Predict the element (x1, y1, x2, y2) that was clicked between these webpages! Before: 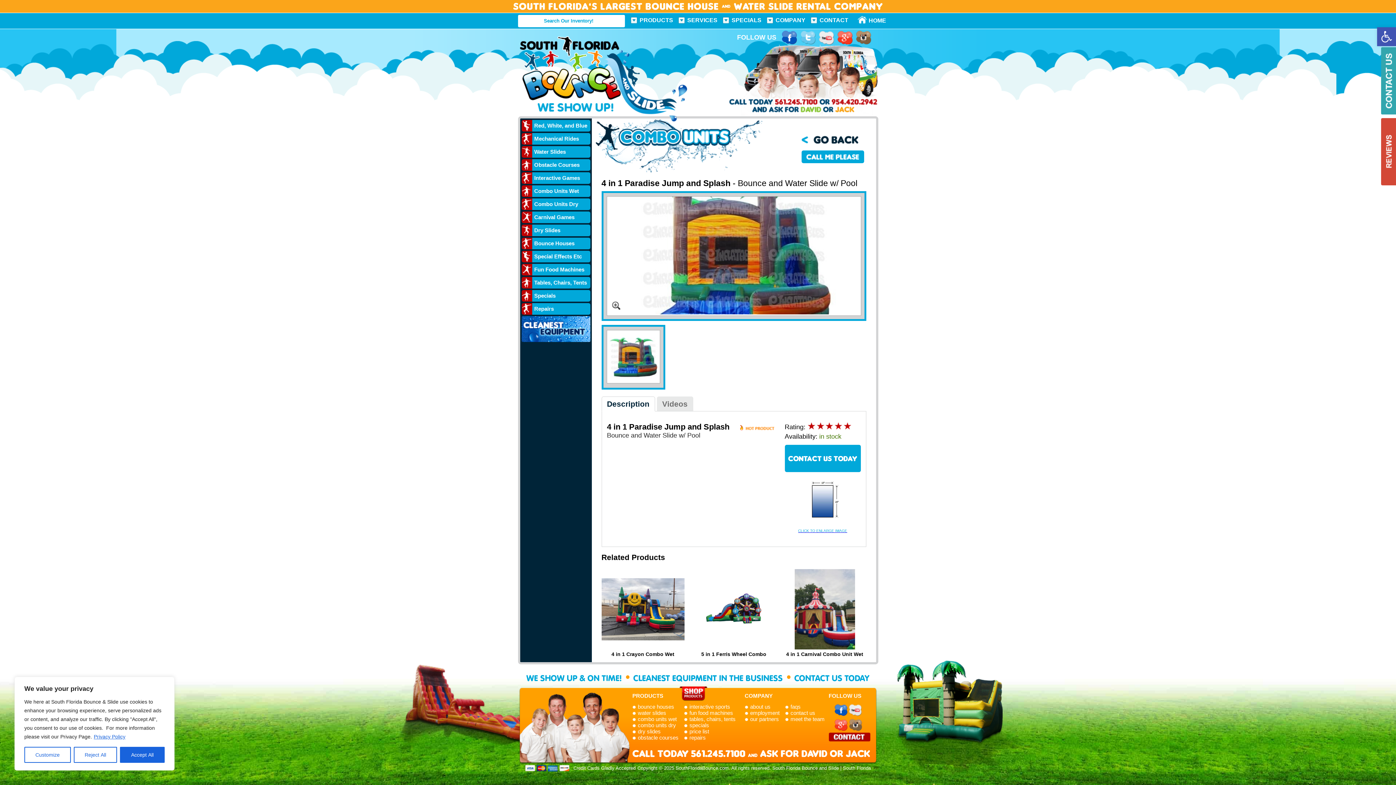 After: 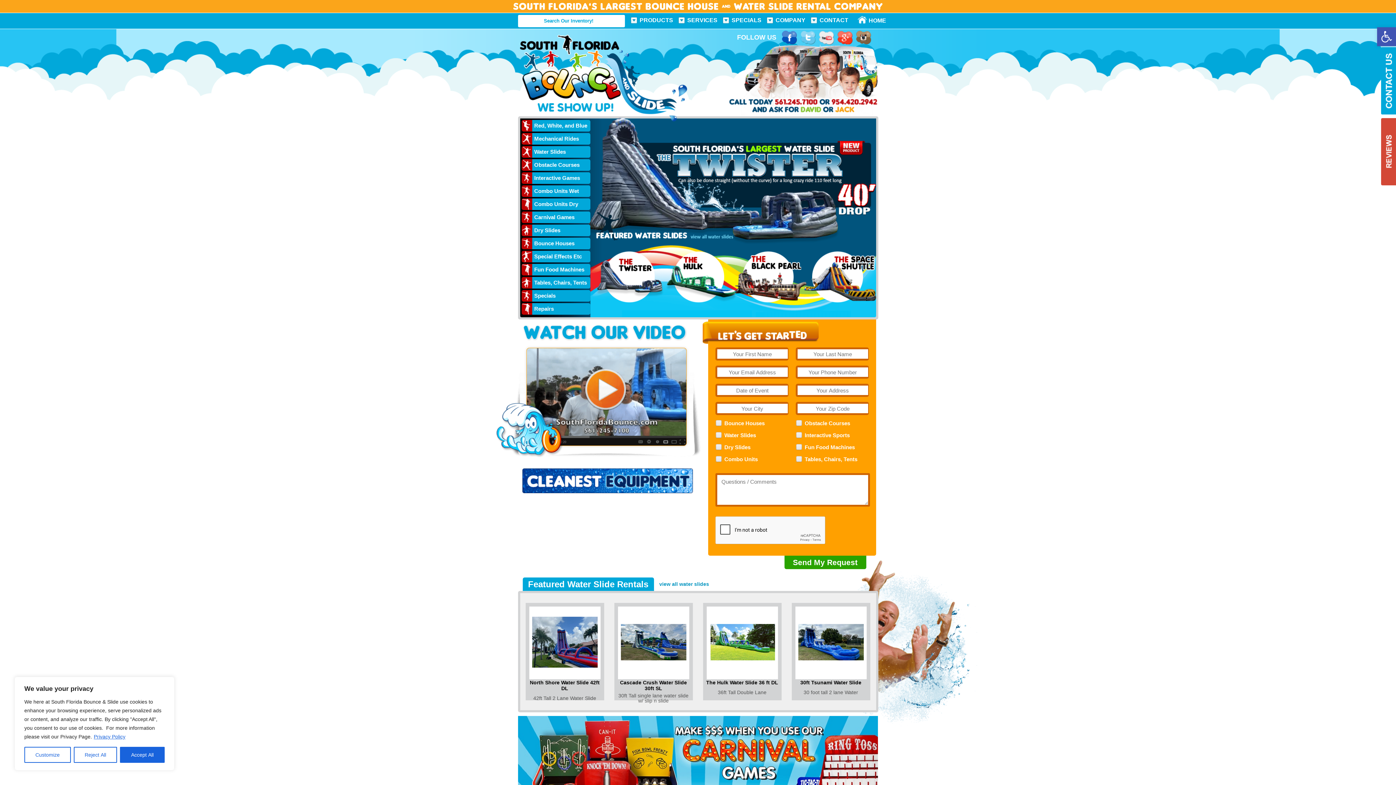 Action: bbox: (857, 16, 878, 23) label: HOME